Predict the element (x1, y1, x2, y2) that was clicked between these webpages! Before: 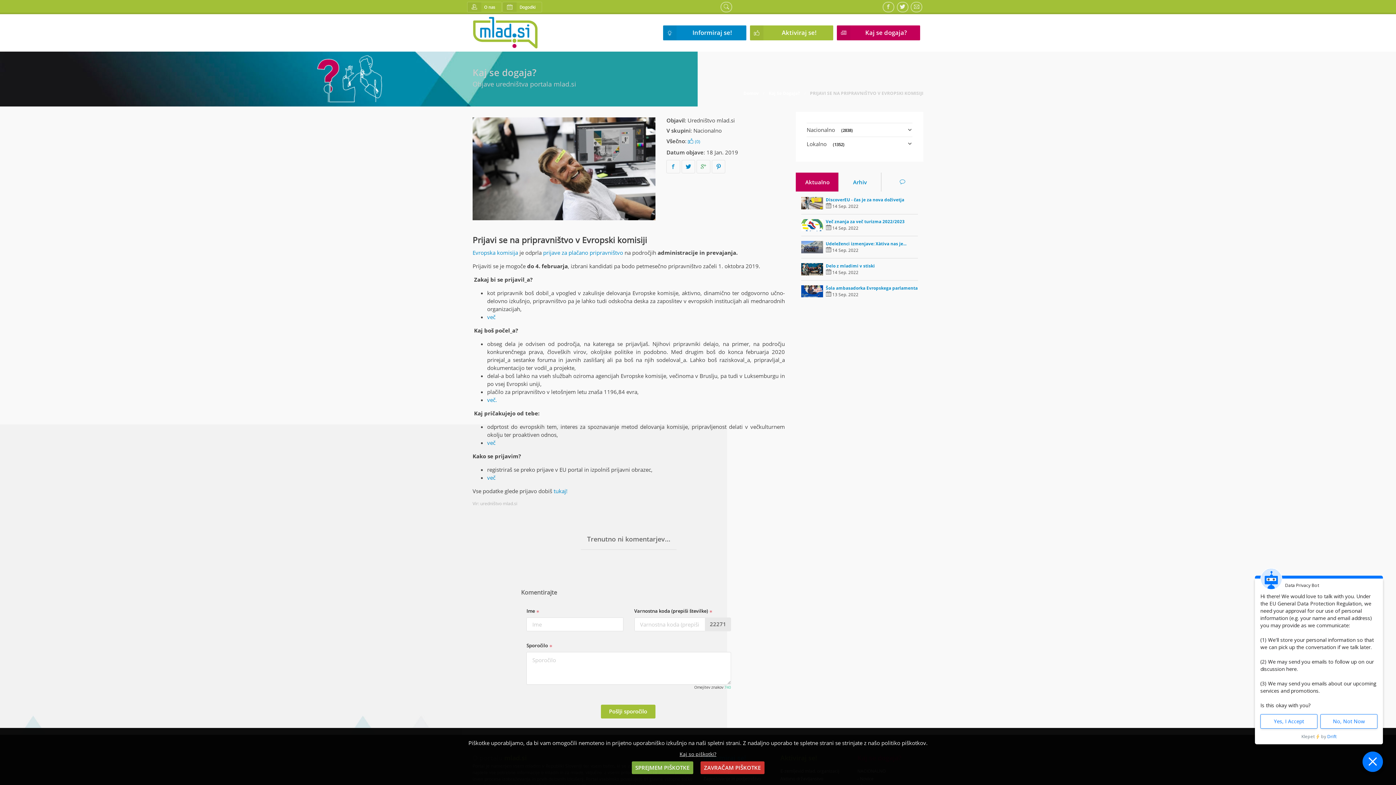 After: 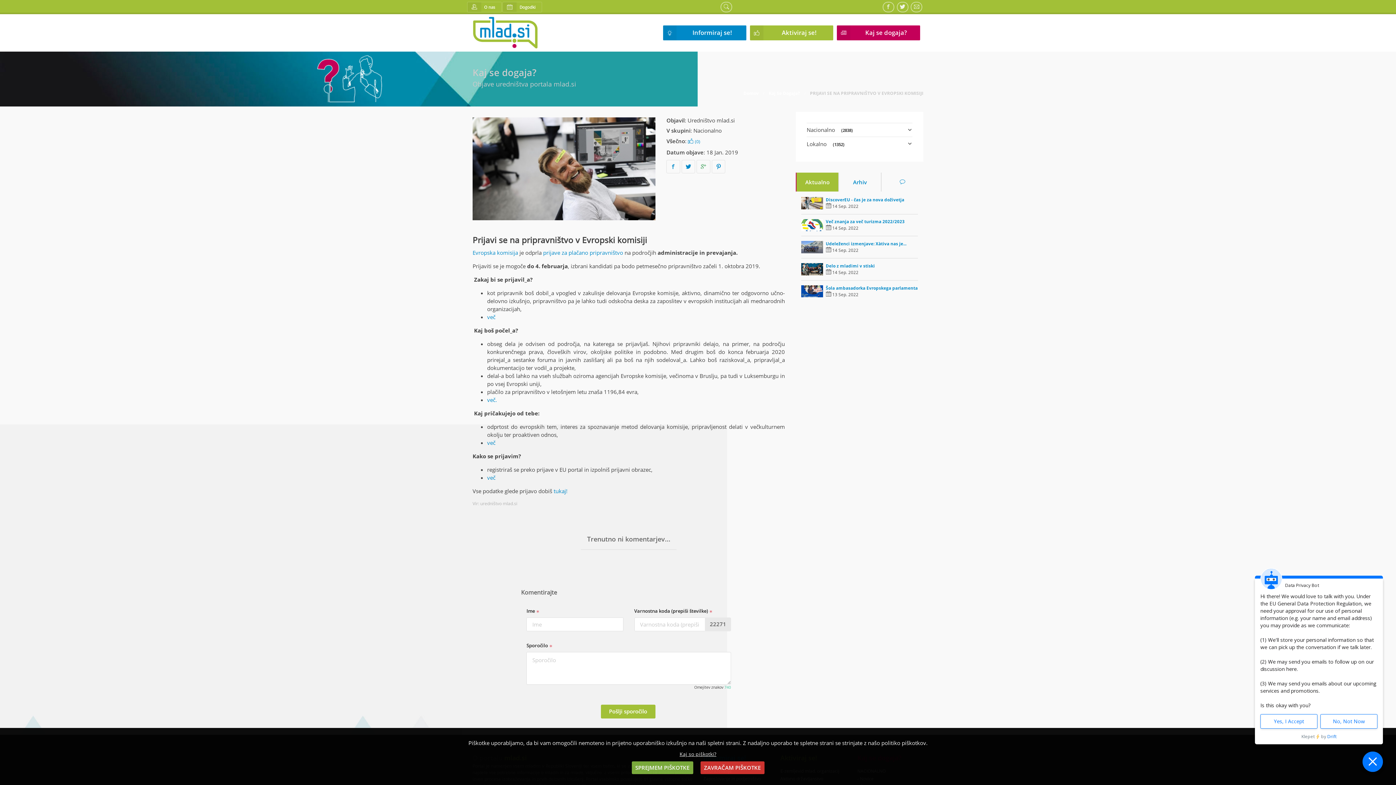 Action: label: Aktualno bbox: (796, 172, 838, 191)